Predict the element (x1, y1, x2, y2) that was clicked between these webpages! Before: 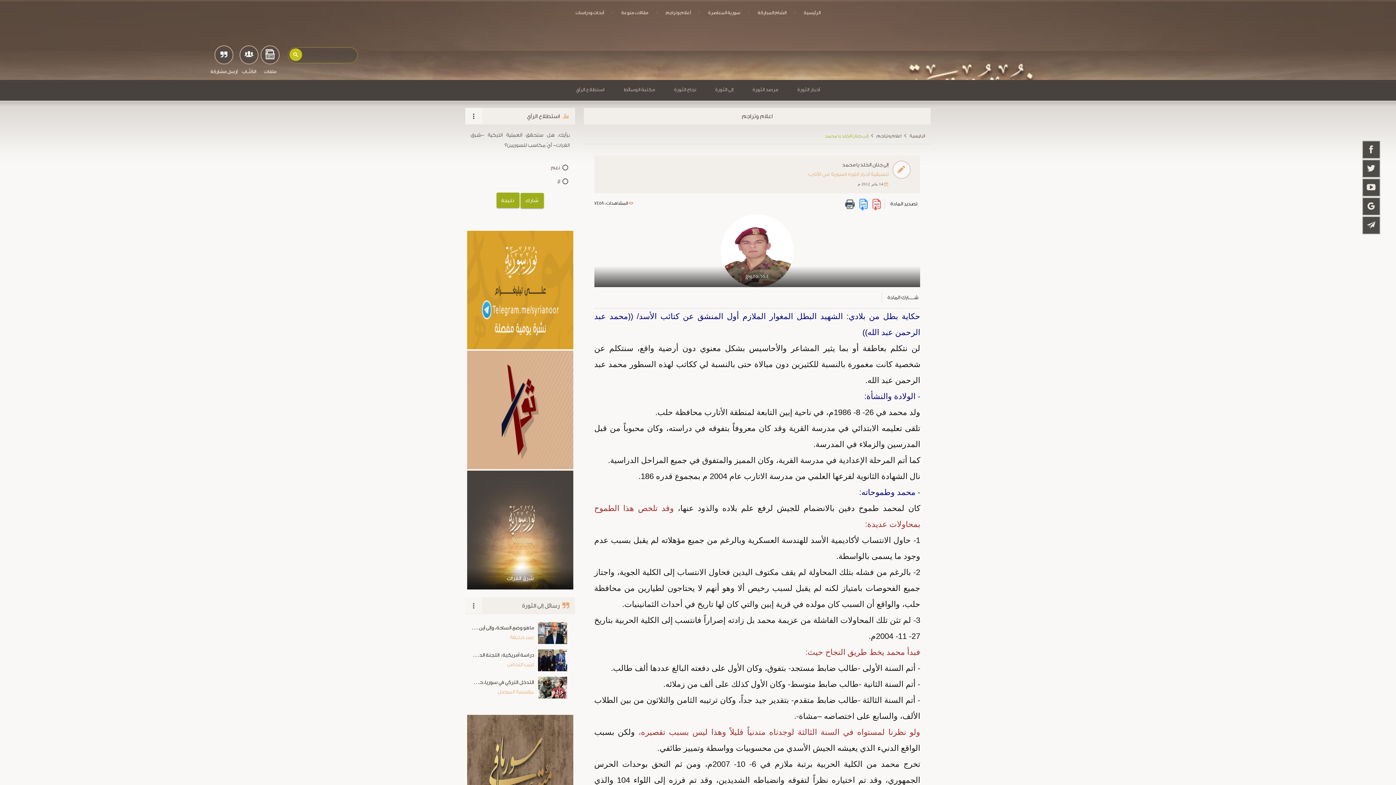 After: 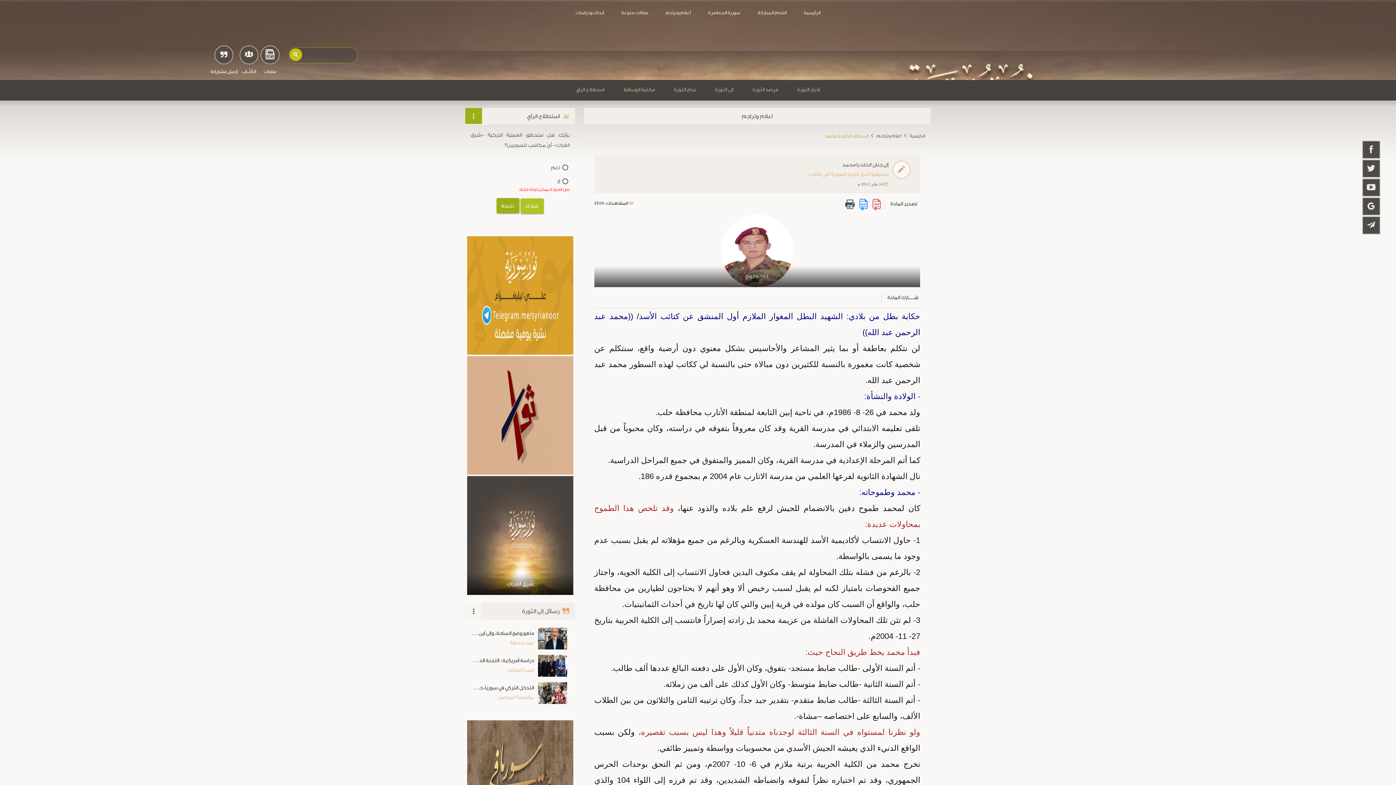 Action: bbox: (520, 192, 544, 208) label: شارك